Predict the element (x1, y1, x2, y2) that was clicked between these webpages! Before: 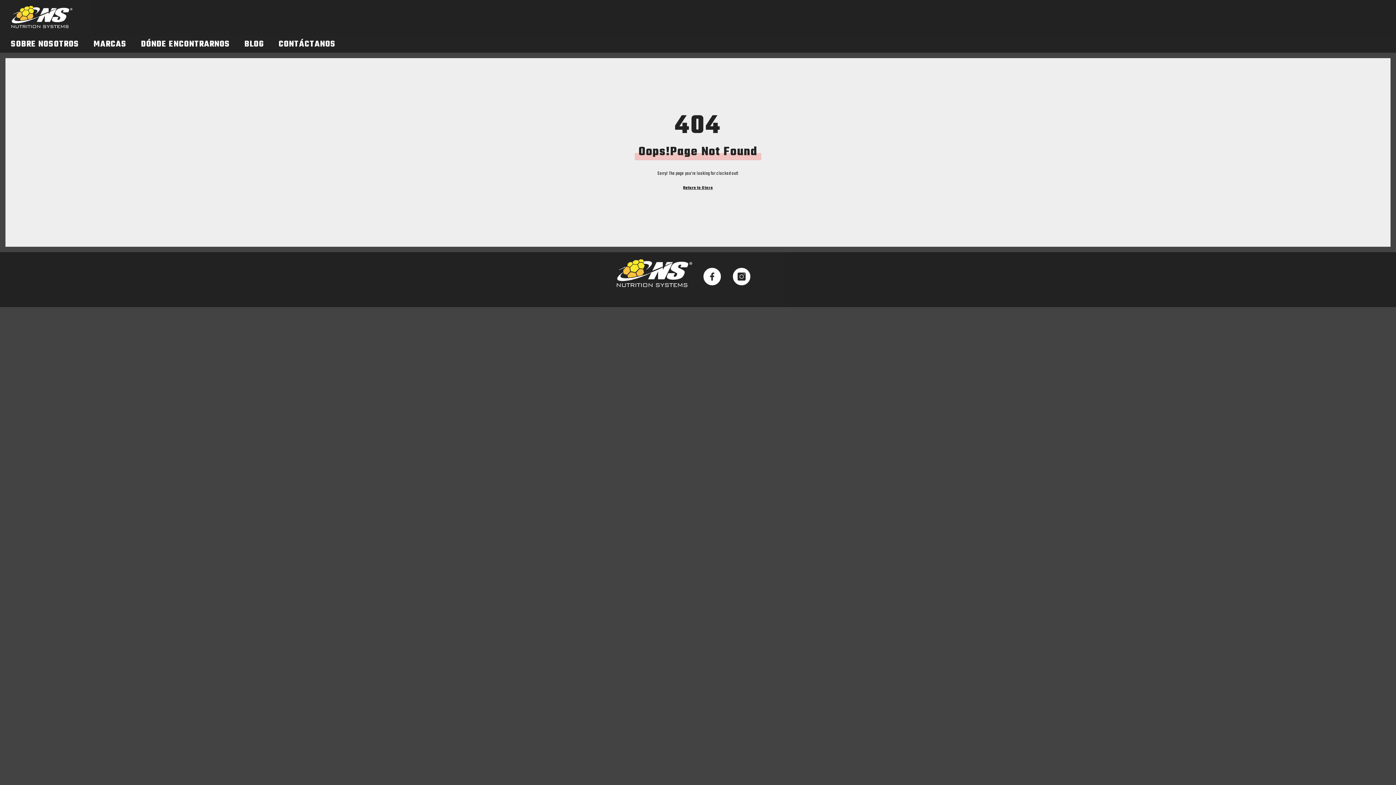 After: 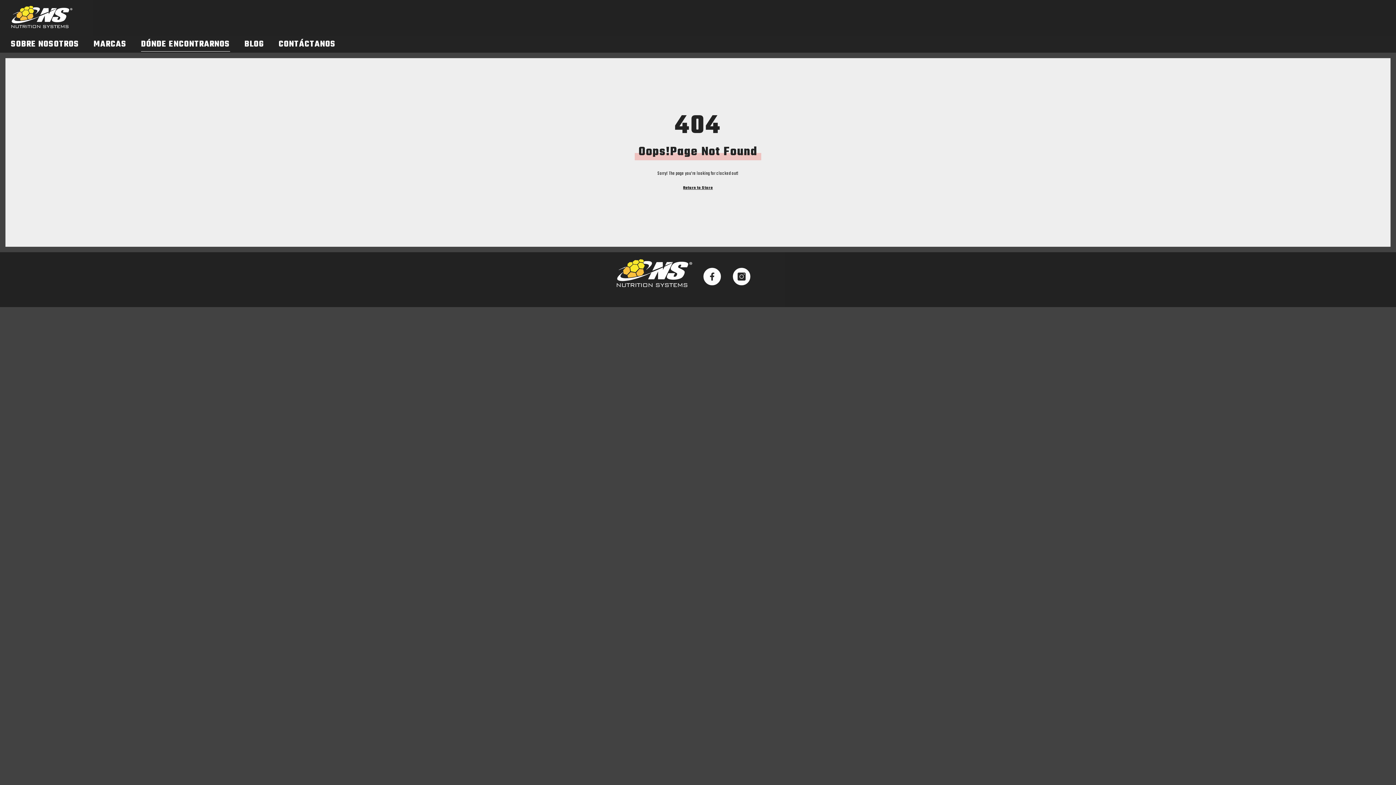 Action: bbox: (133, 40, 237, 52) label: DÓNDE ENCONTRARNOS